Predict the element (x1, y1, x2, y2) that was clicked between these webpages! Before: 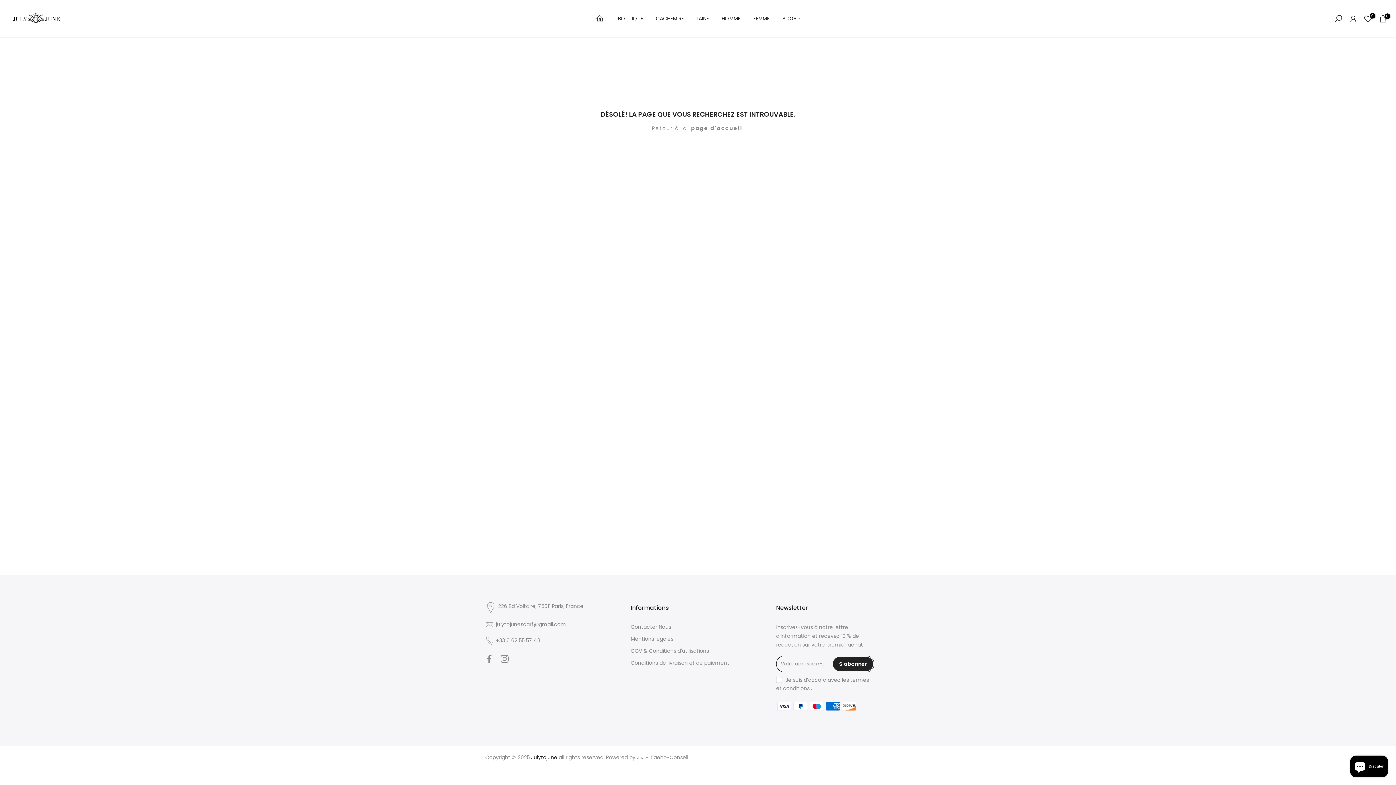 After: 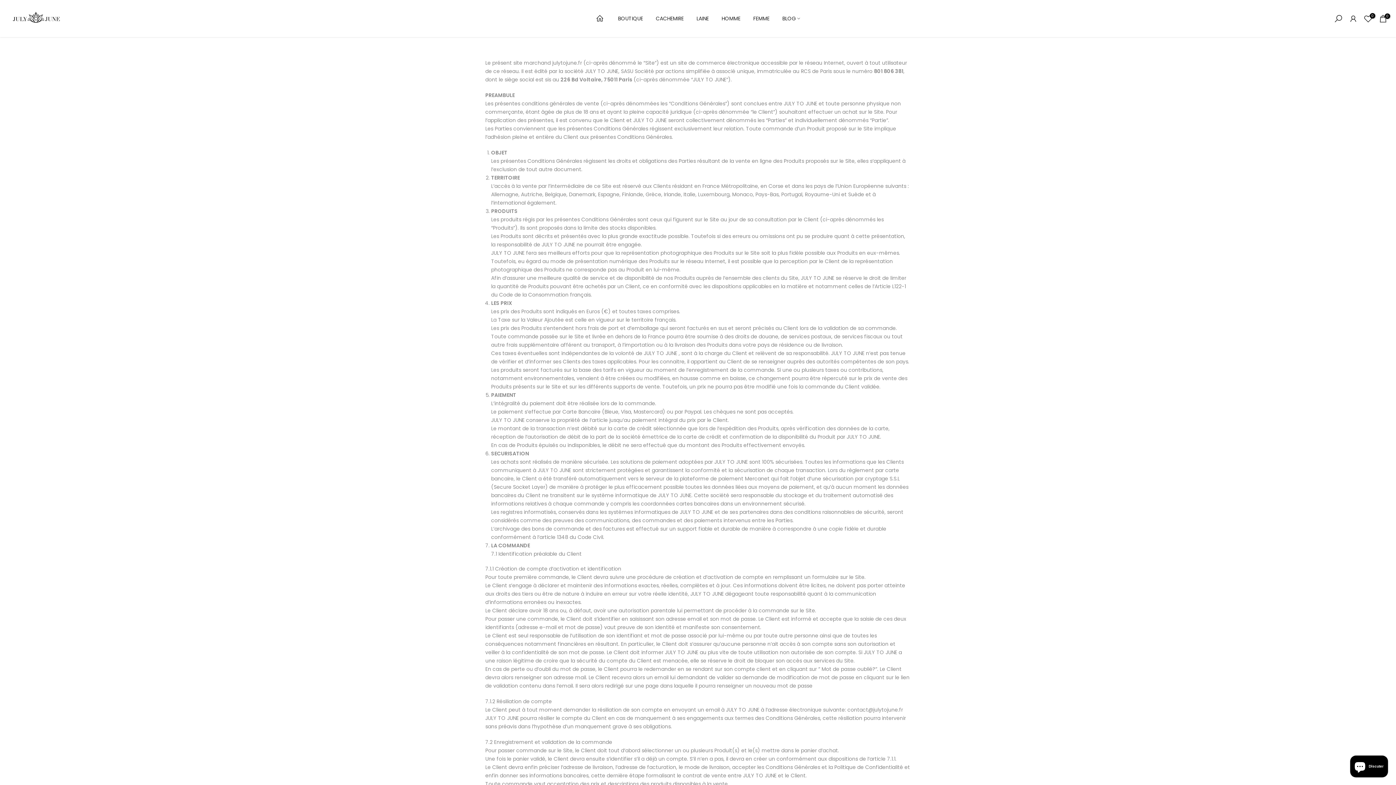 Action: bbox: (630, 647, 709, 654) label: CGV & Conditions d'utilisations